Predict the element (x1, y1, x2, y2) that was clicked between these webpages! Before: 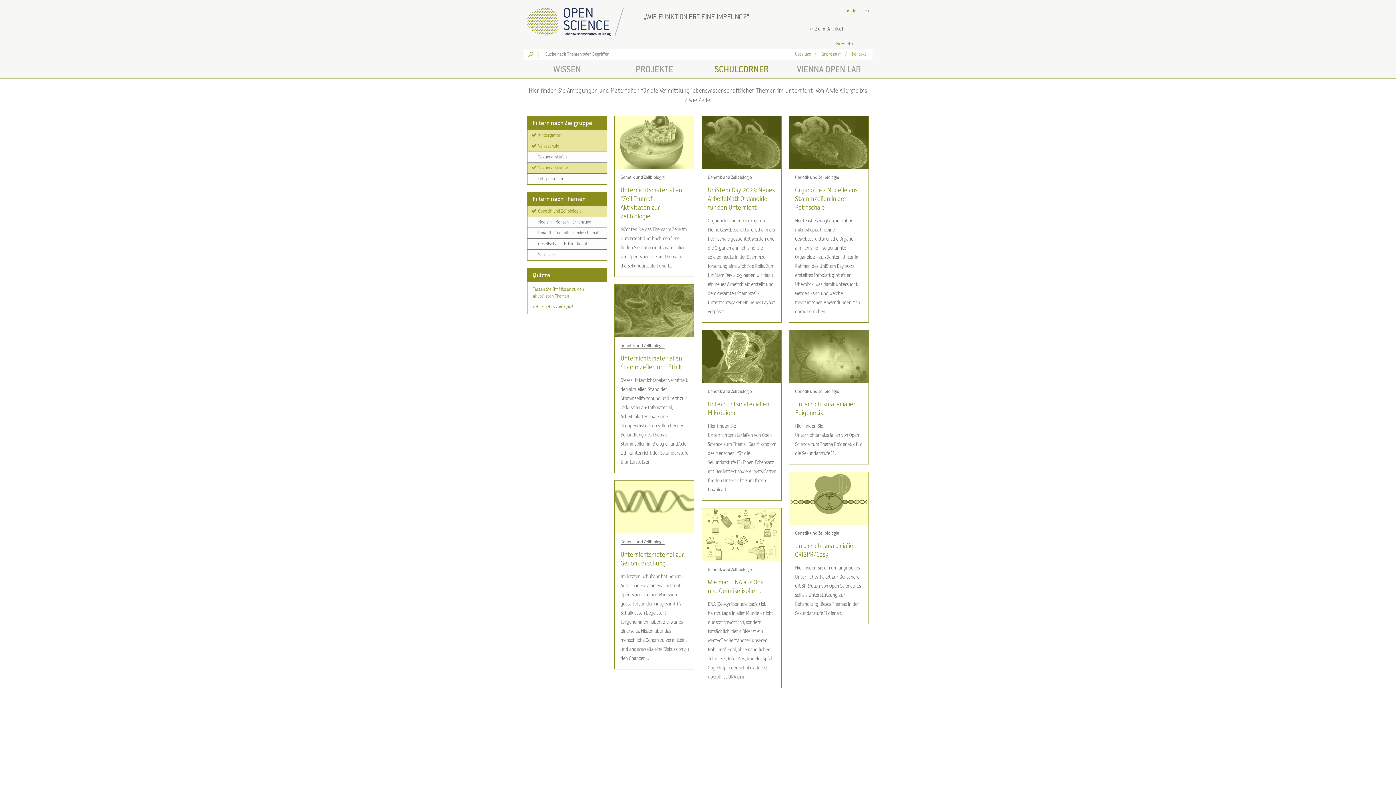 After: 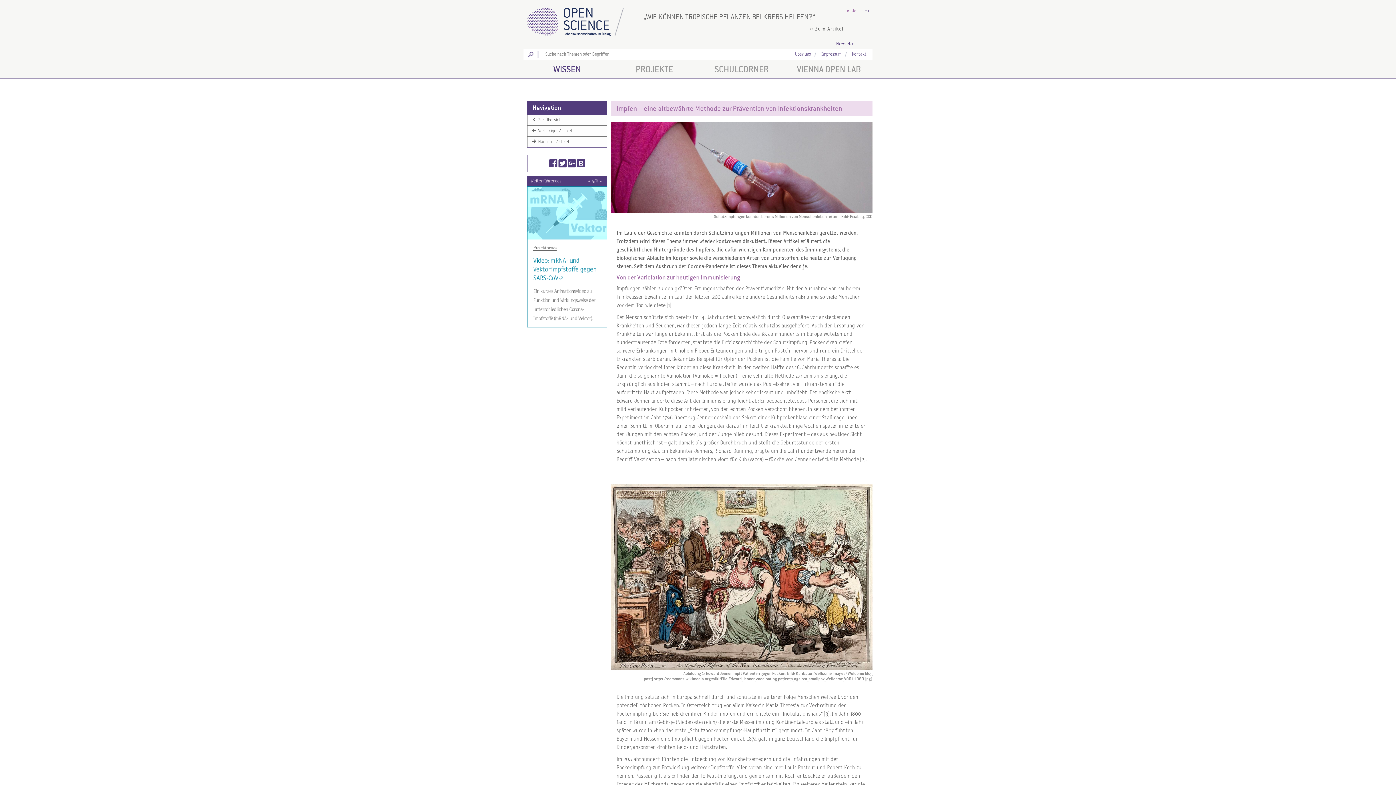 Action: bbox: (810, 26, 843, 31) label: » Zum Artikel